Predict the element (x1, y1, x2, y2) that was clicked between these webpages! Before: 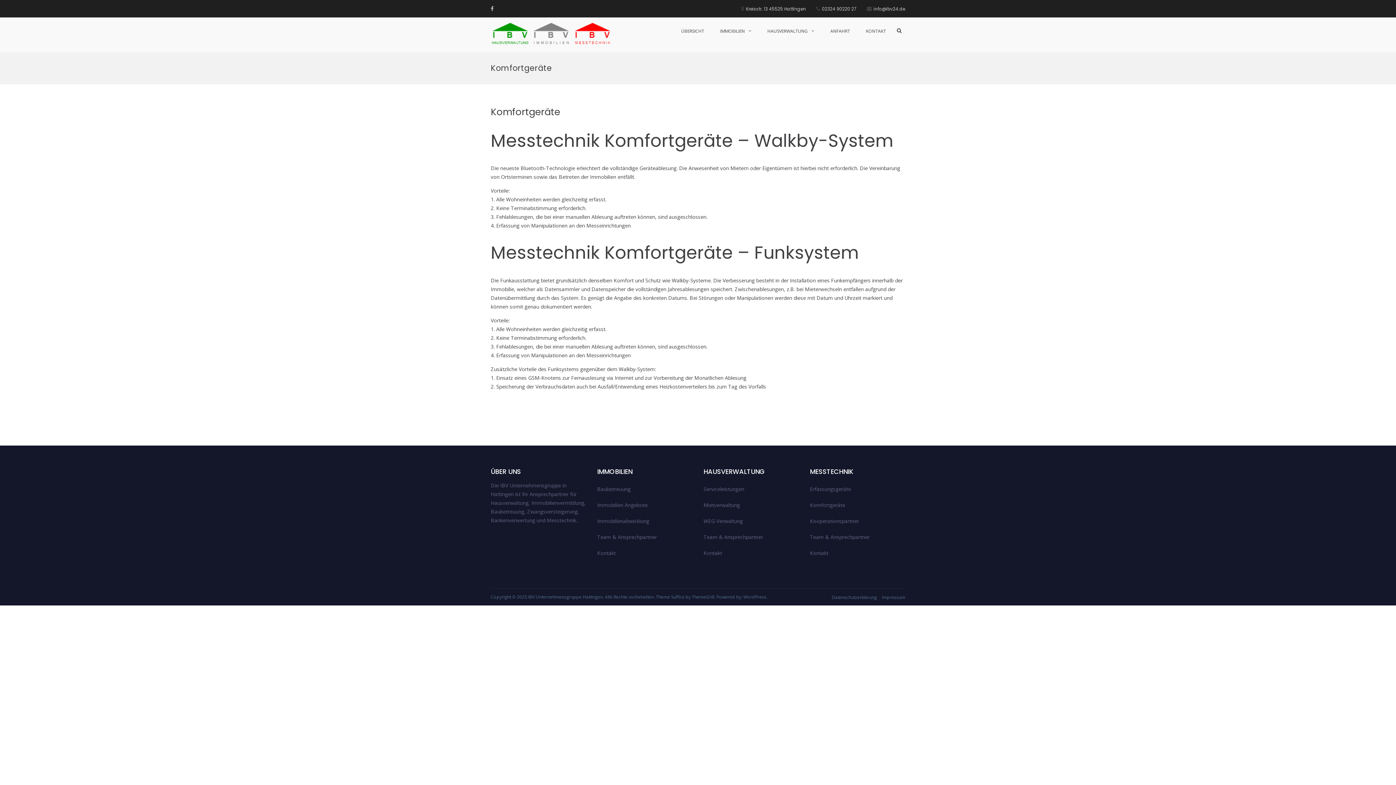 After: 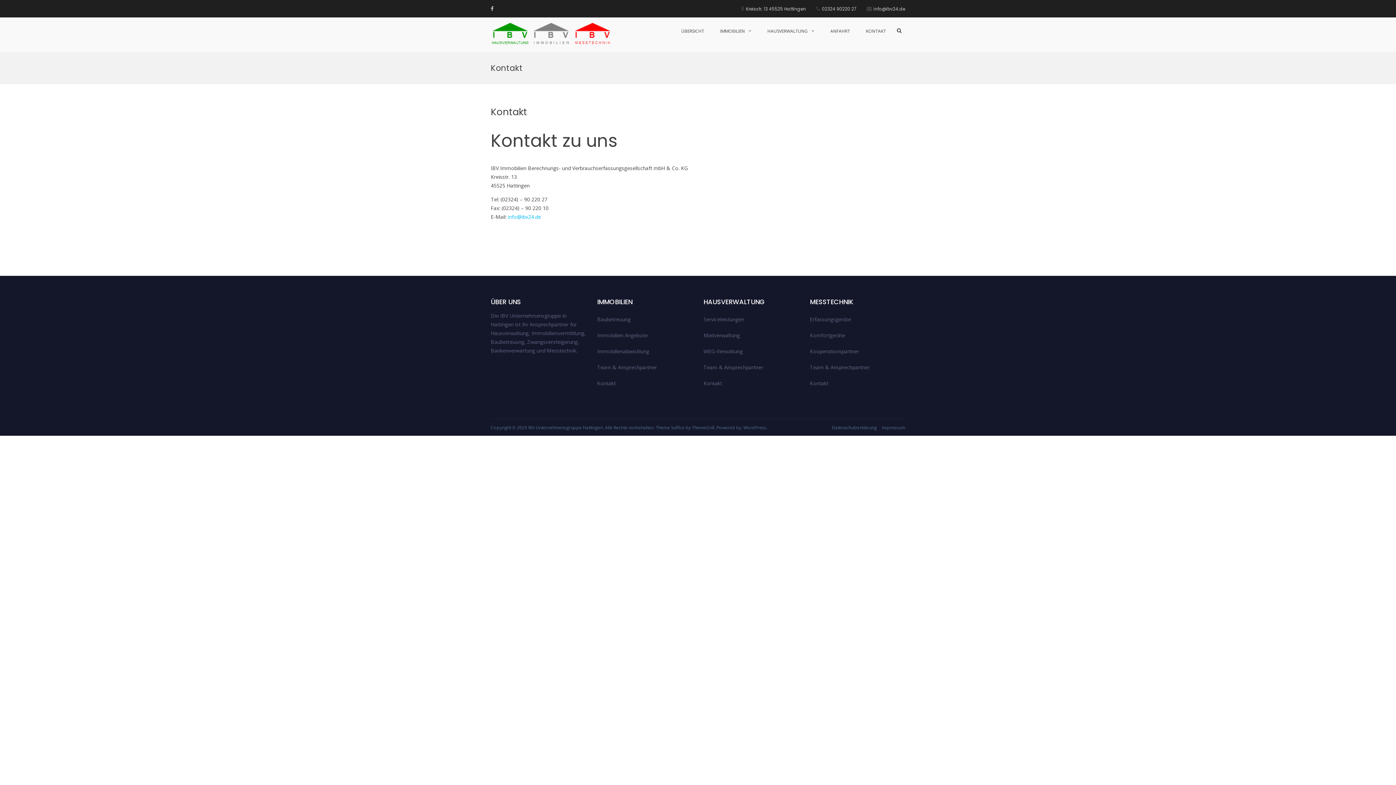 Action: bbox: (810, 548, 828, 557) label: Kontakt